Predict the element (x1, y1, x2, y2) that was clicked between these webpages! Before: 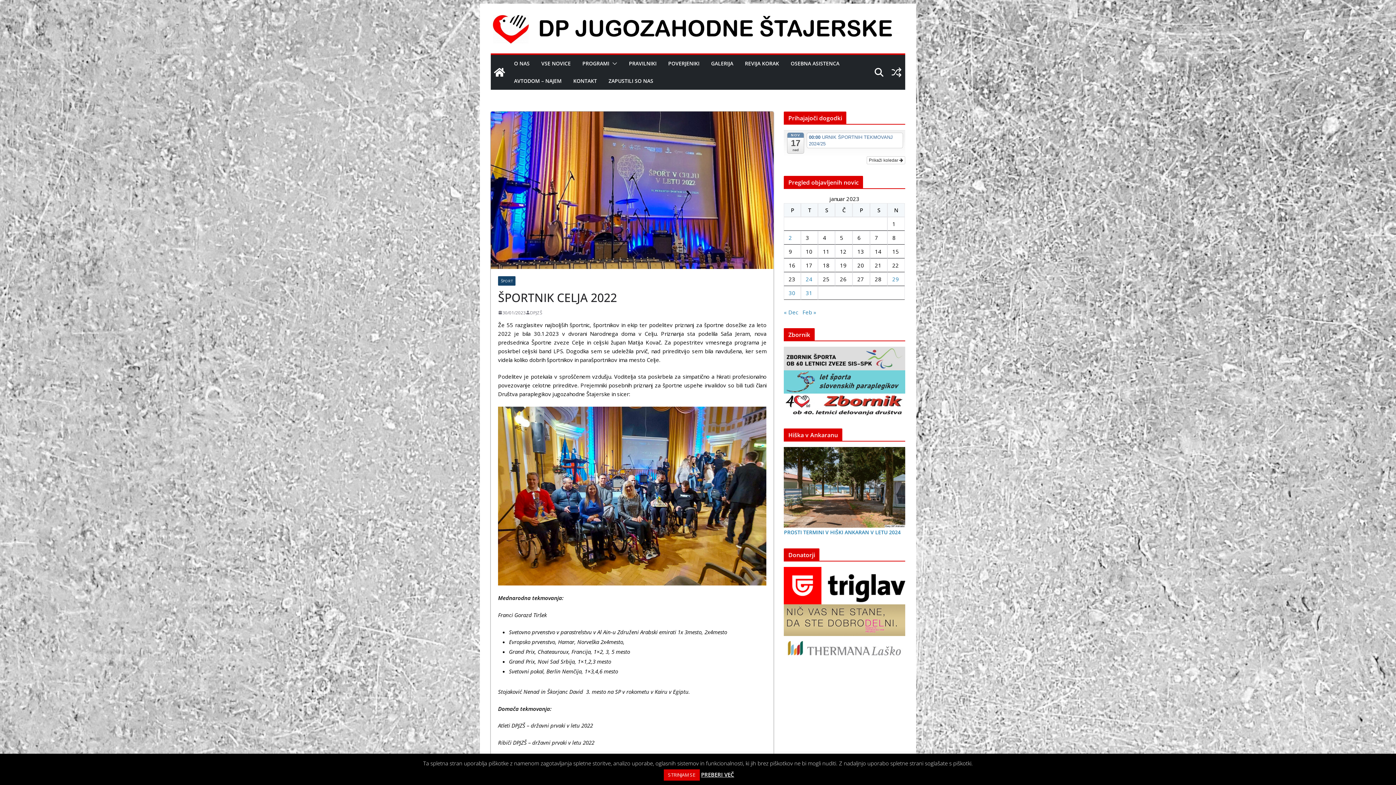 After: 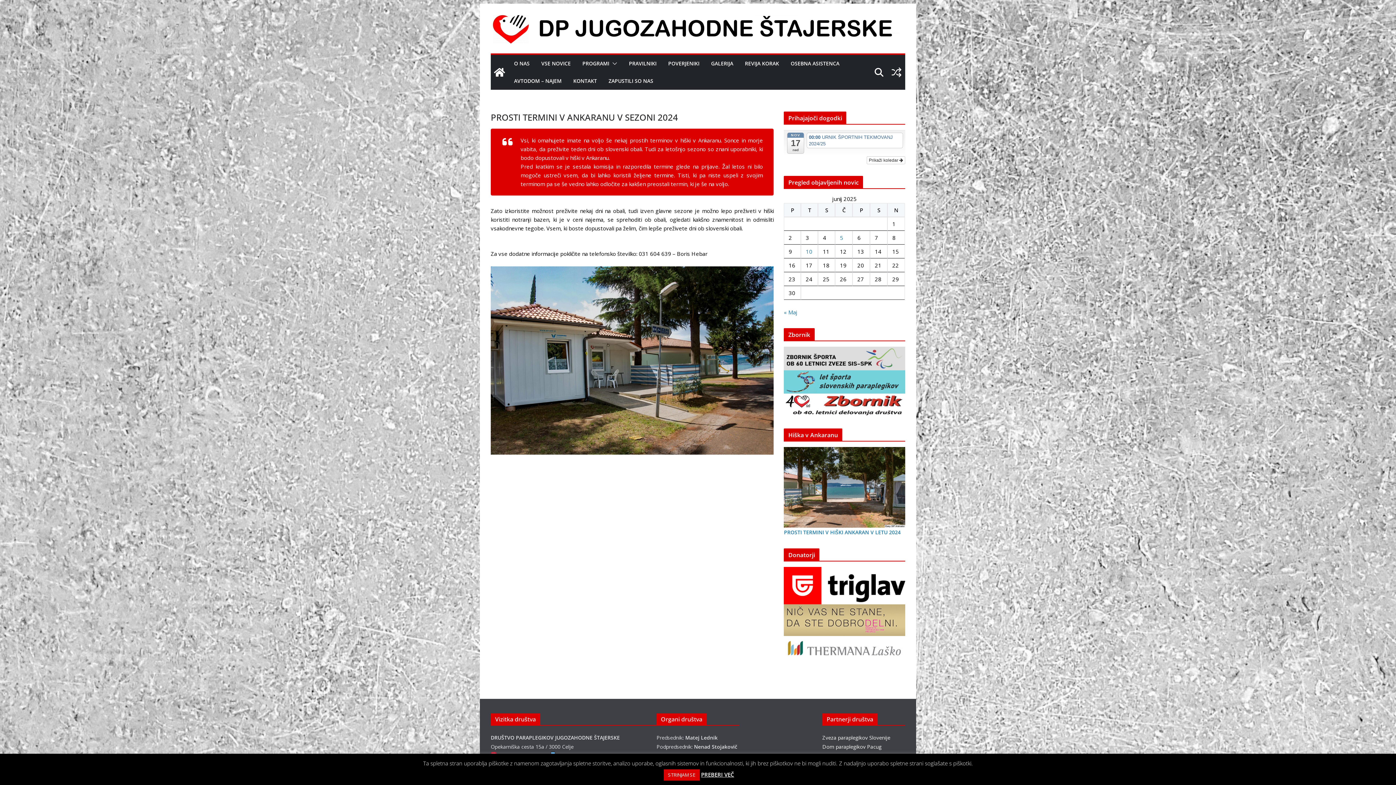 Action: bbox: (784, 448, 905, 455)